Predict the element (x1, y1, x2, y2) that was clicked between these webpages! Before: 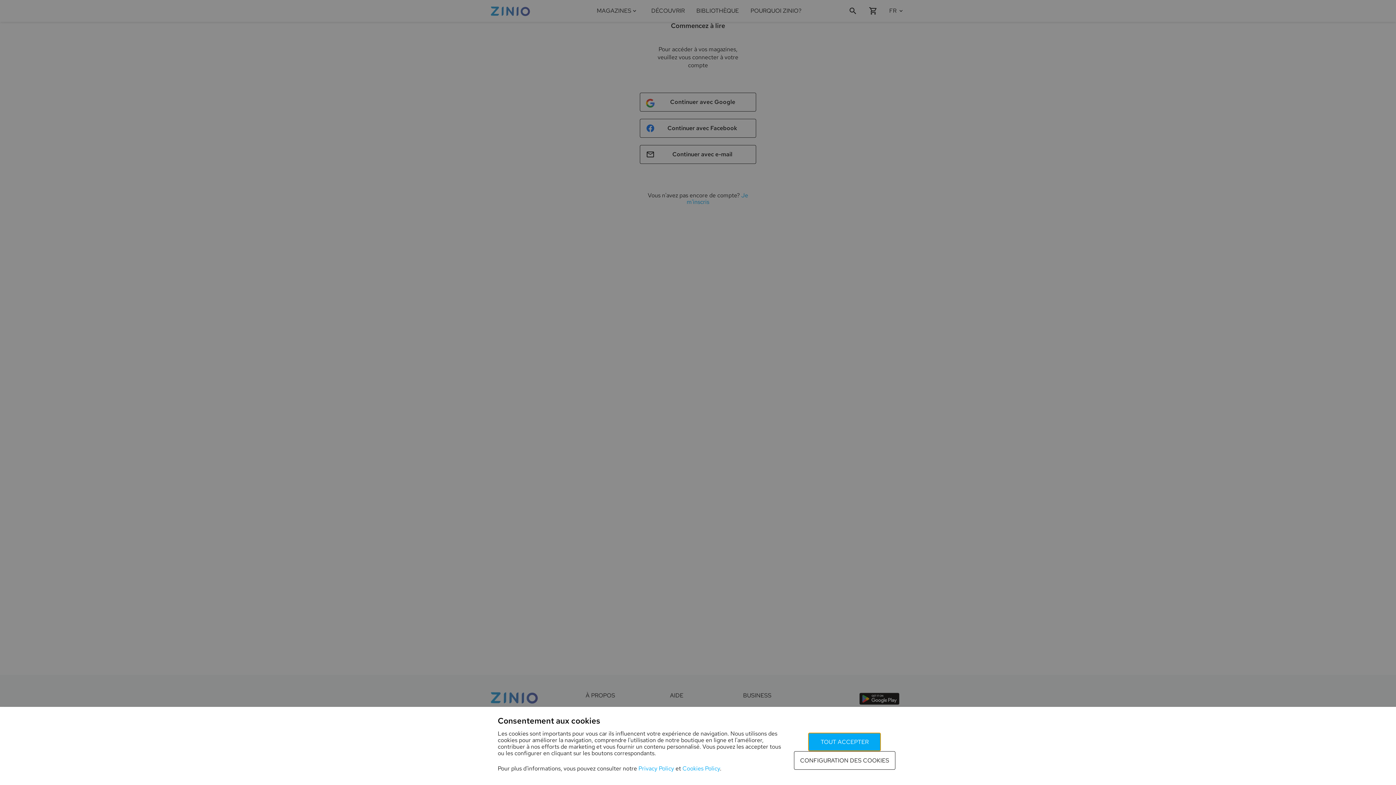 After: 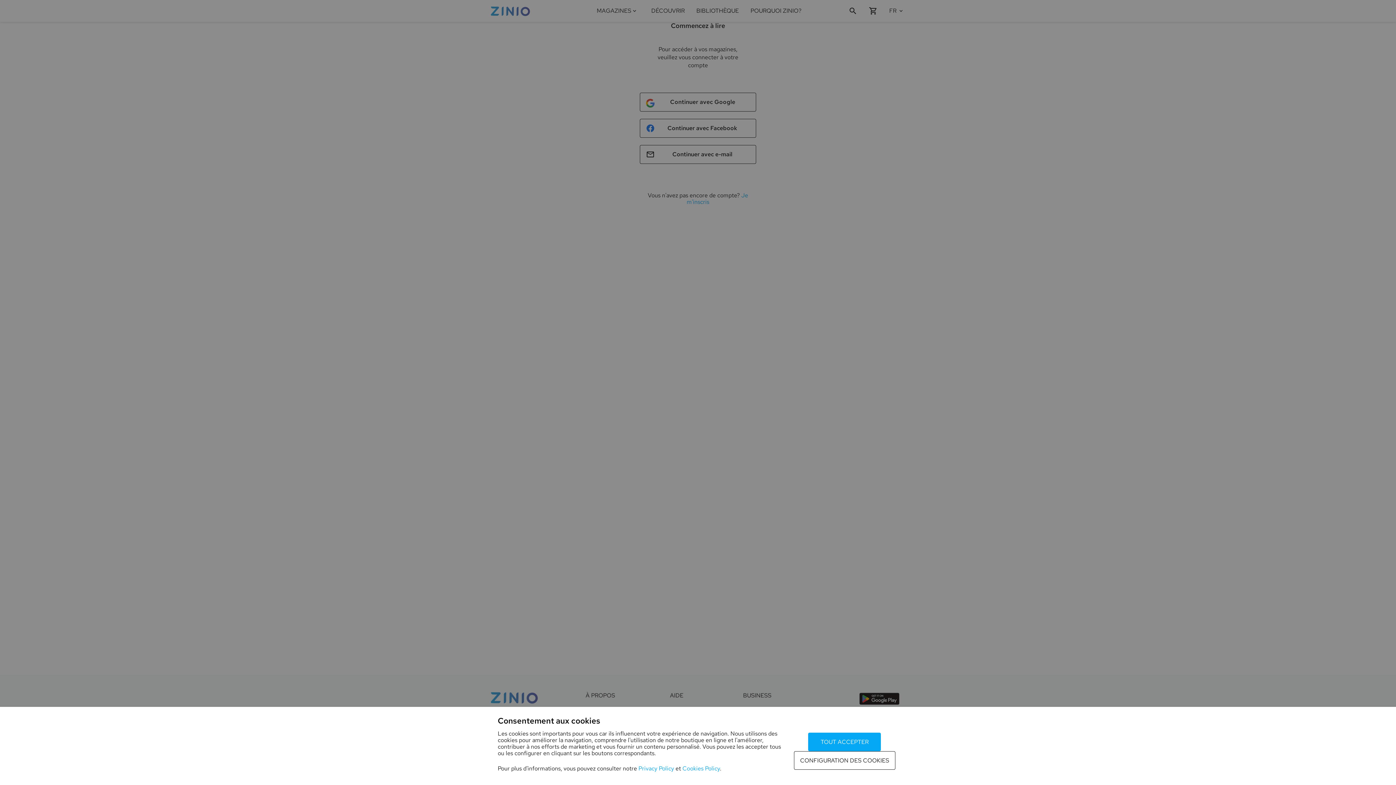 Action: label: Cookies Policy bbox: (682, 765, 720, 772)